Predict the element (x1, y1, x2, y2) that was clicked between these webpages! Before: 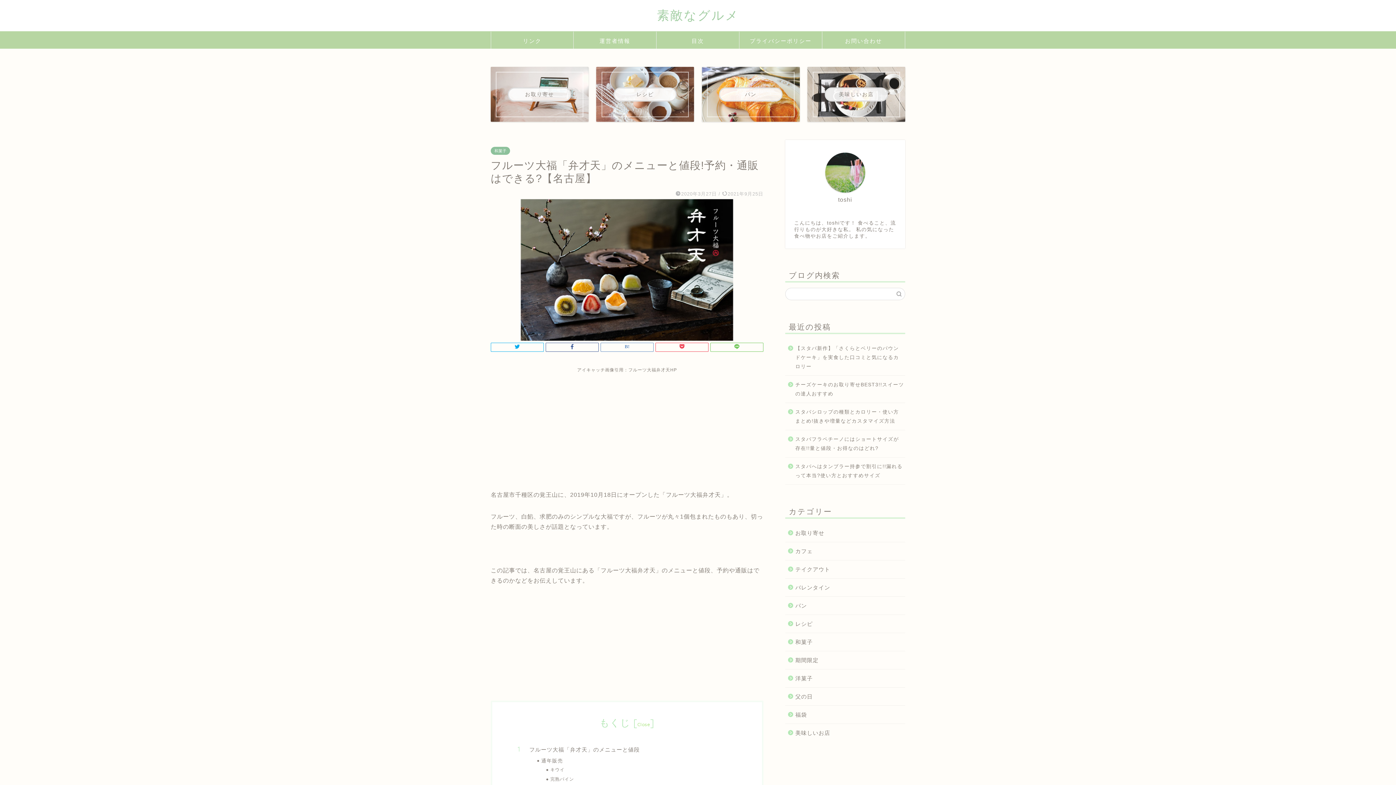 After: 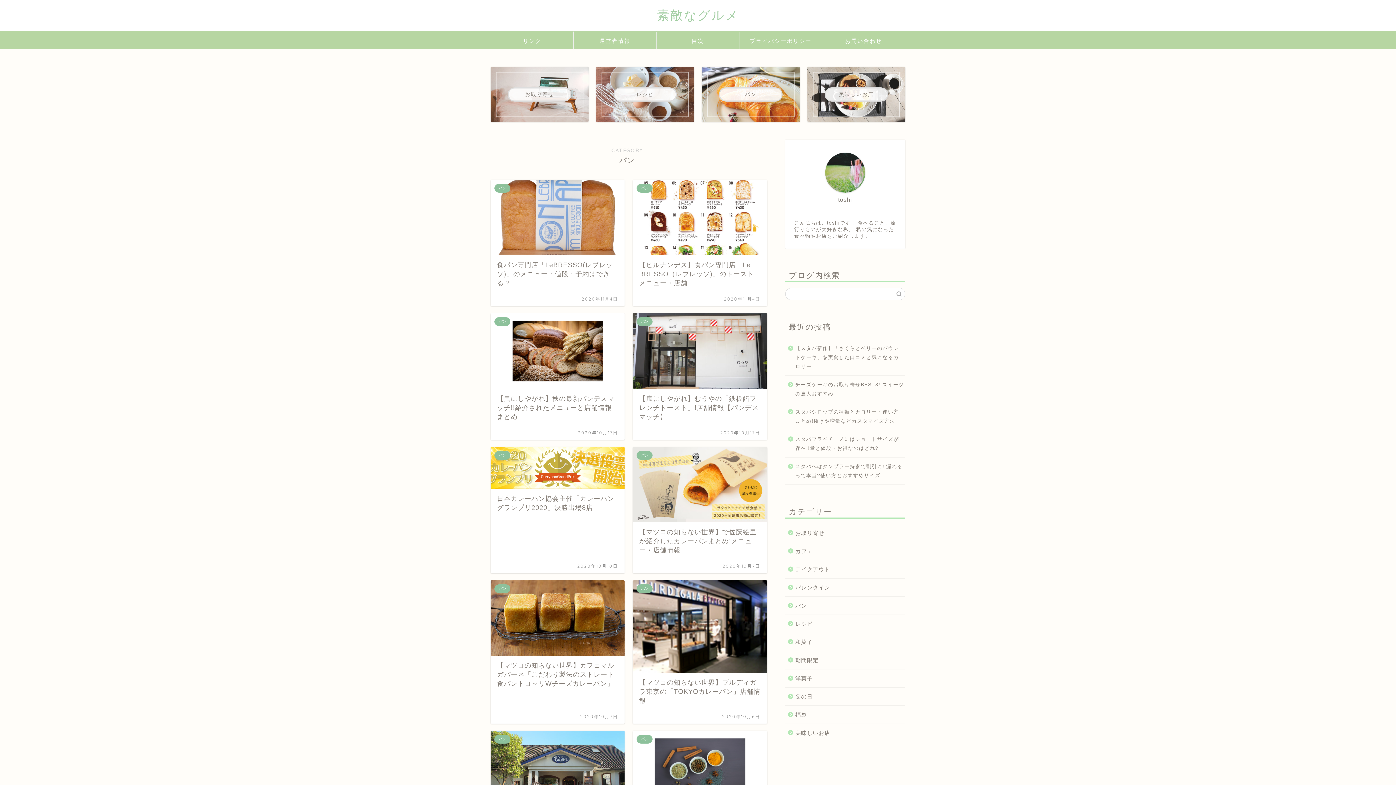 Action: bbox: (702, 66, 799, 121) label: パン